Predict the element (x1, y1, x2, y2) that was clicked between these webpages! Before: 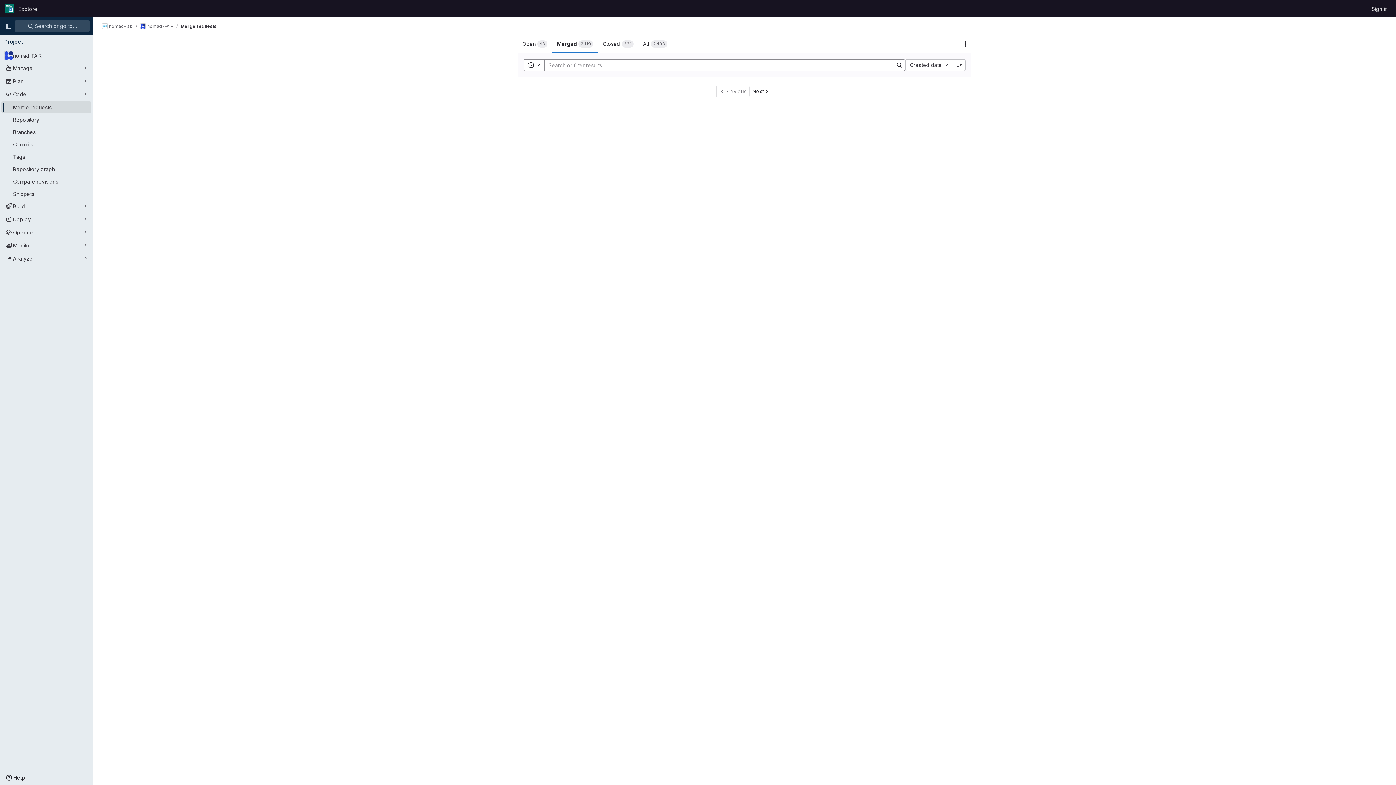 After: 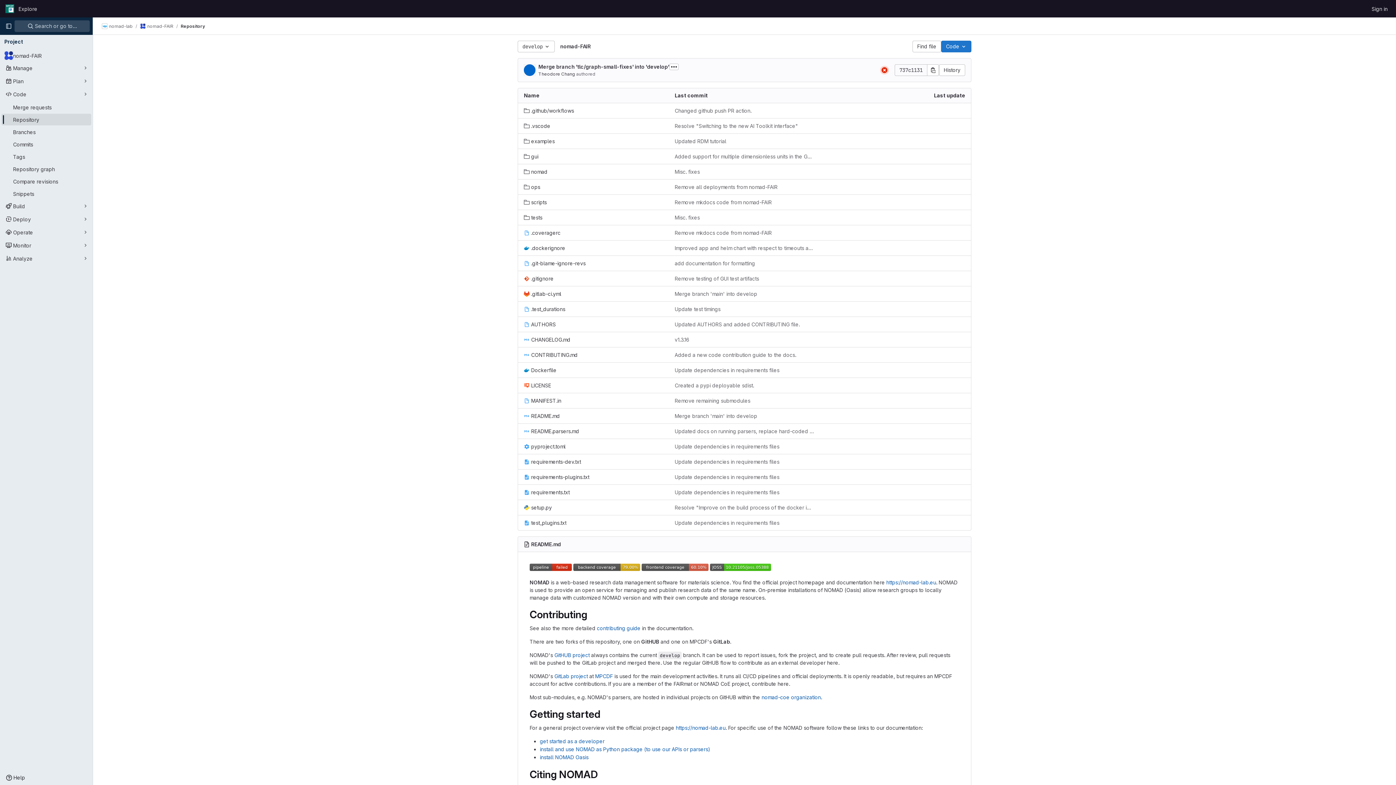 Action: label: Repository bbox: (1, 113, 91, 125)